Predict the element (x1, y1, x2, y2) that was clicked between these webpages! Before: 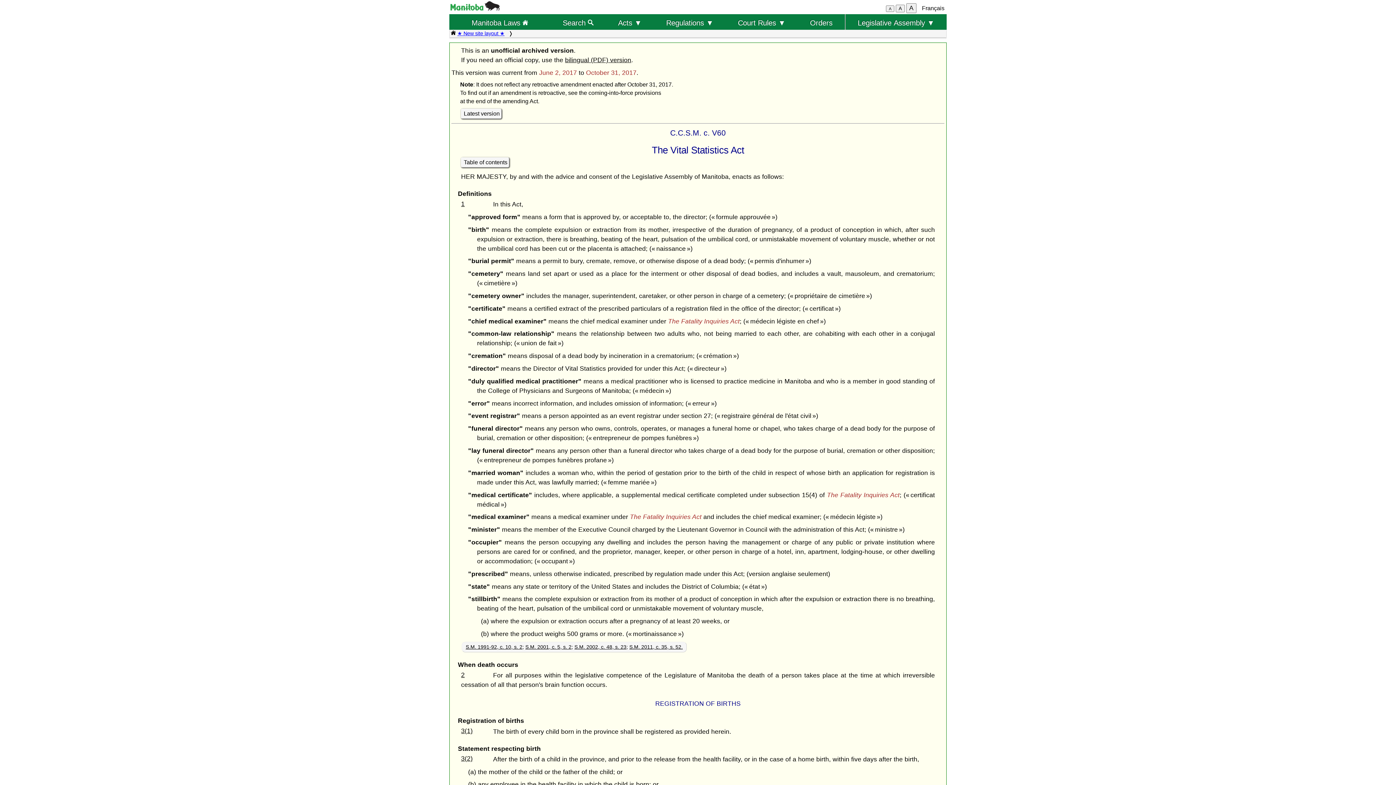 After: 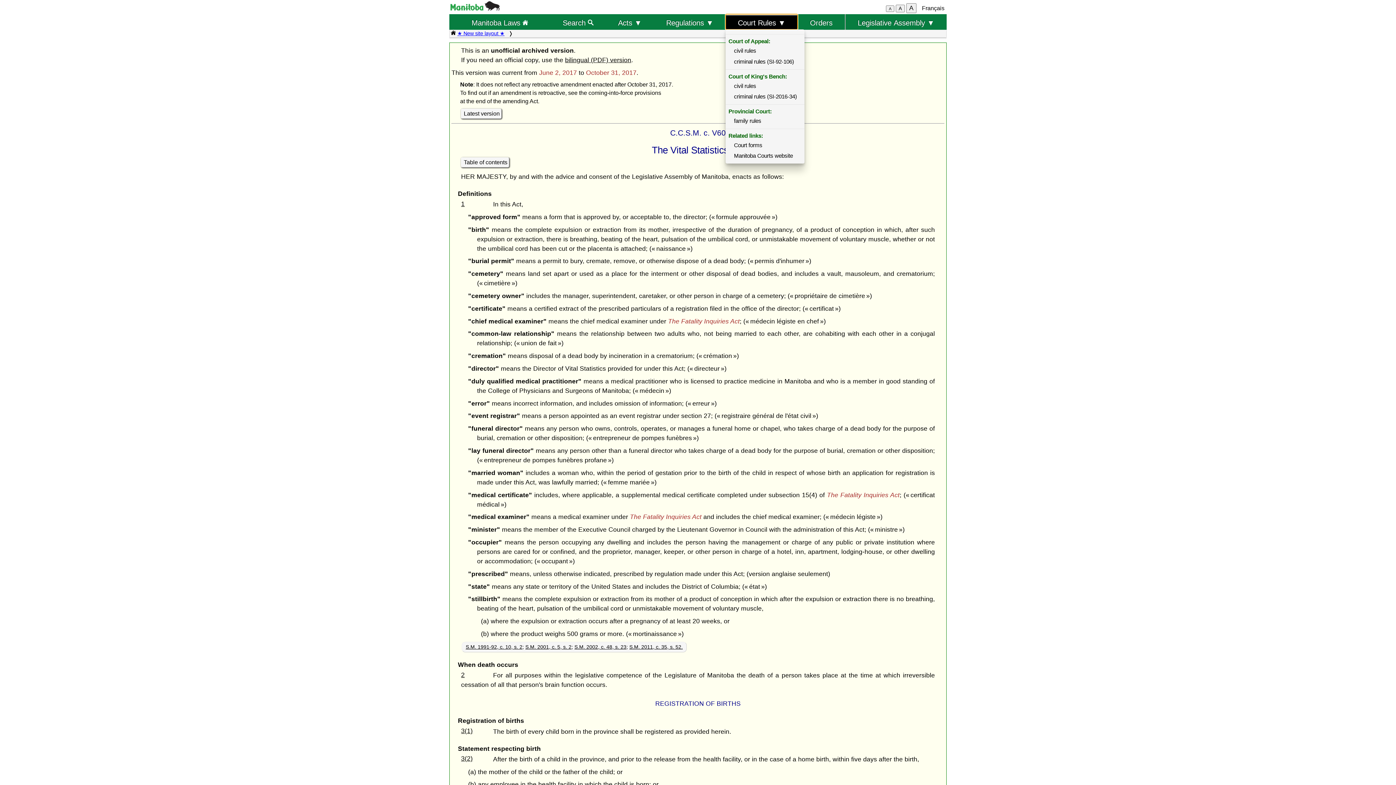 Action: bbox: (725, 14, 797, 29) label: Court Rules ▼